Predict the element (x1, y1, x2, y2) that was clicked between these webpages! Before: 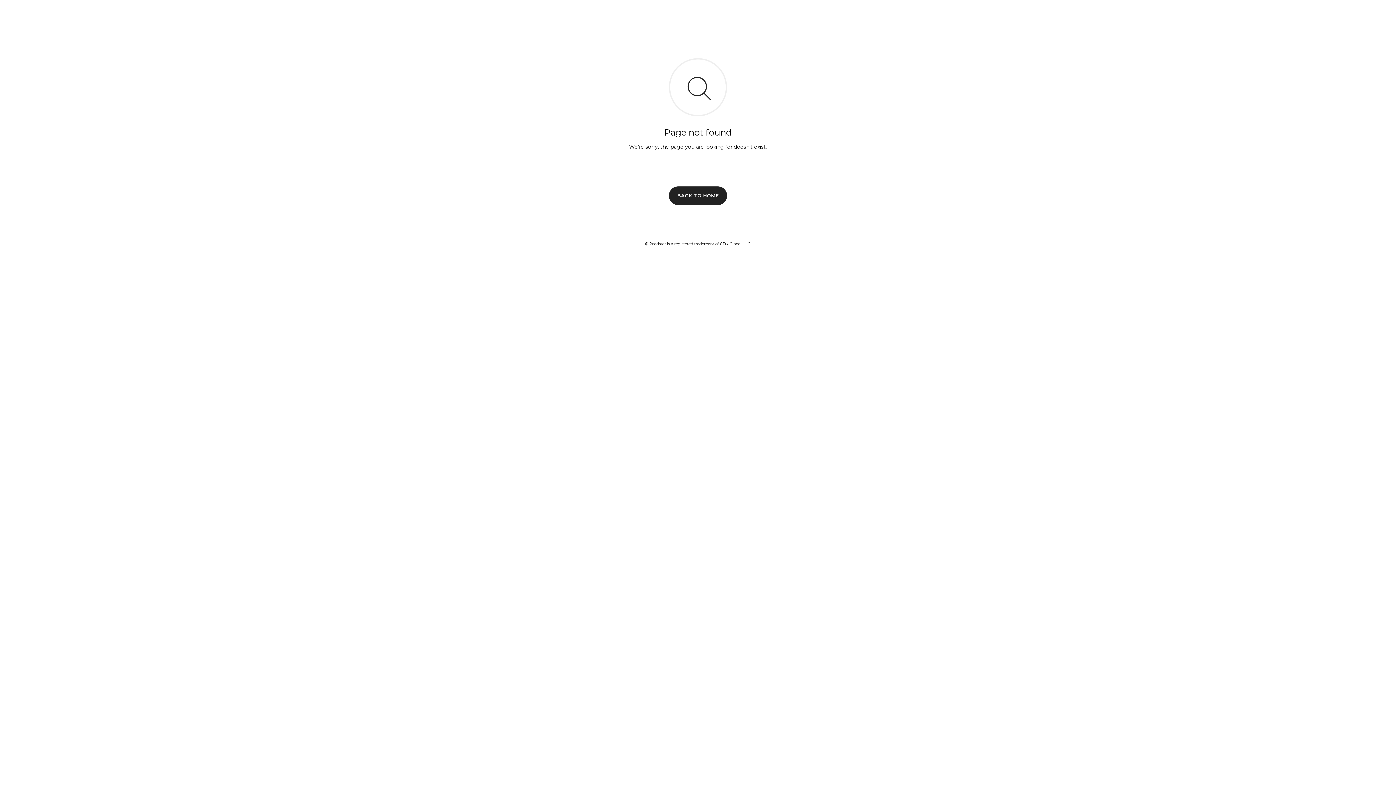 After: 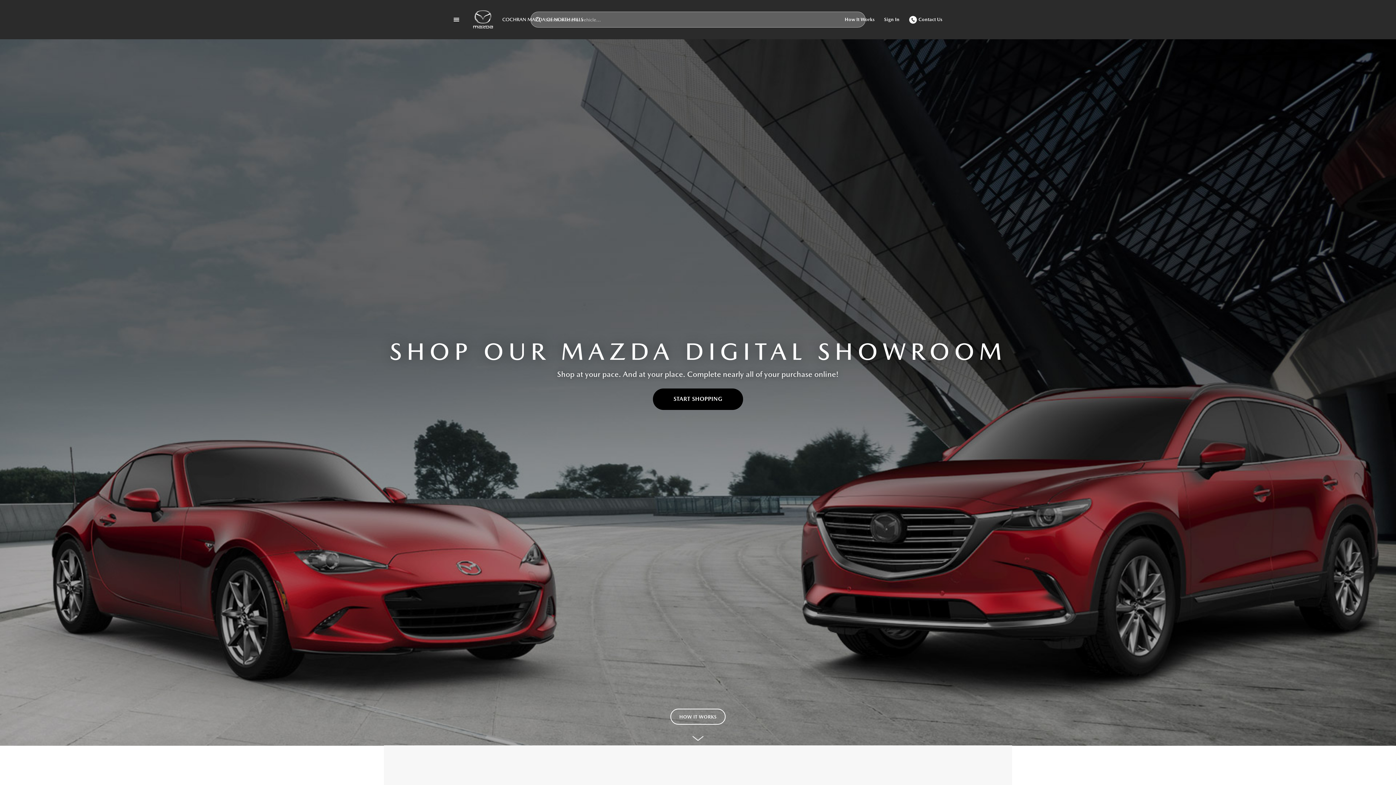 Action: label: BACK TO HOME bbox: (669, 186, 727, 204)